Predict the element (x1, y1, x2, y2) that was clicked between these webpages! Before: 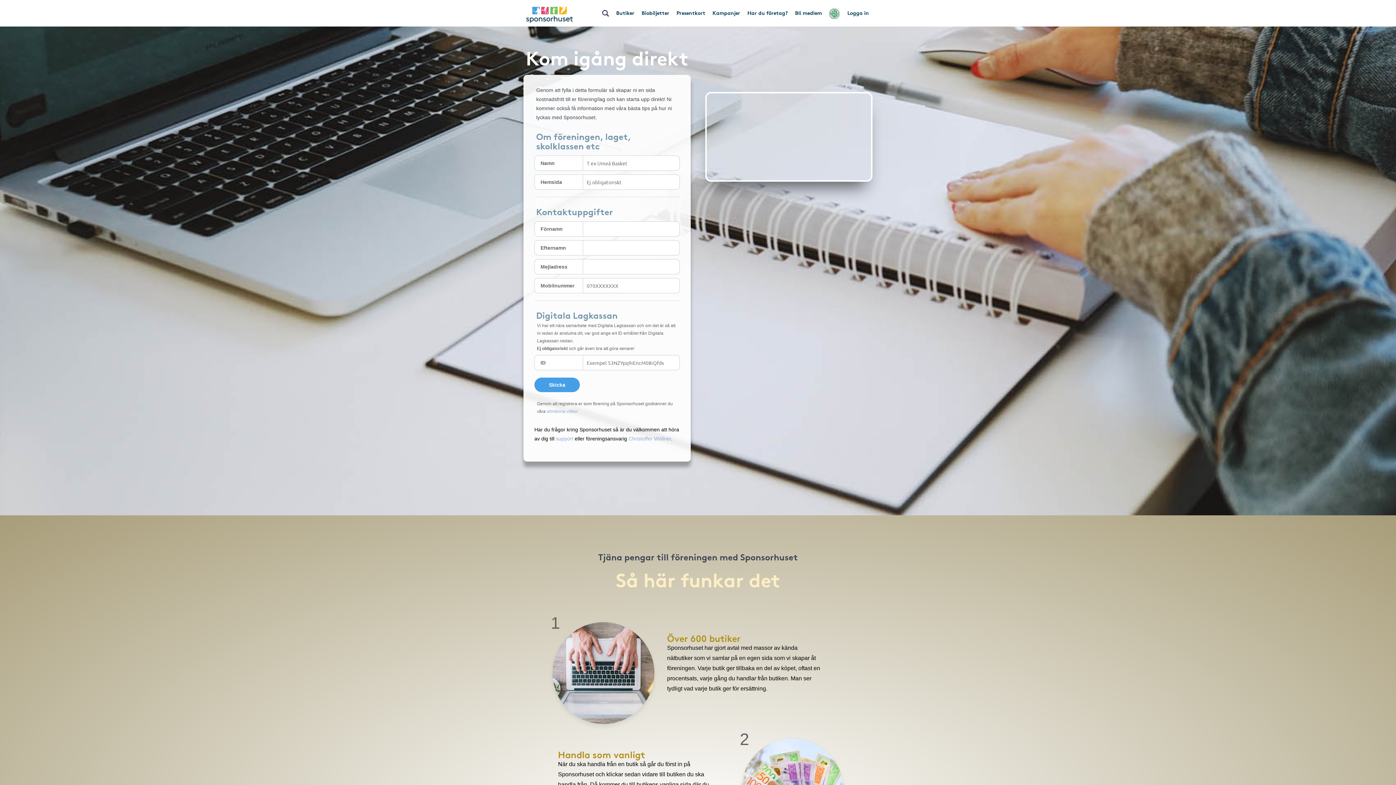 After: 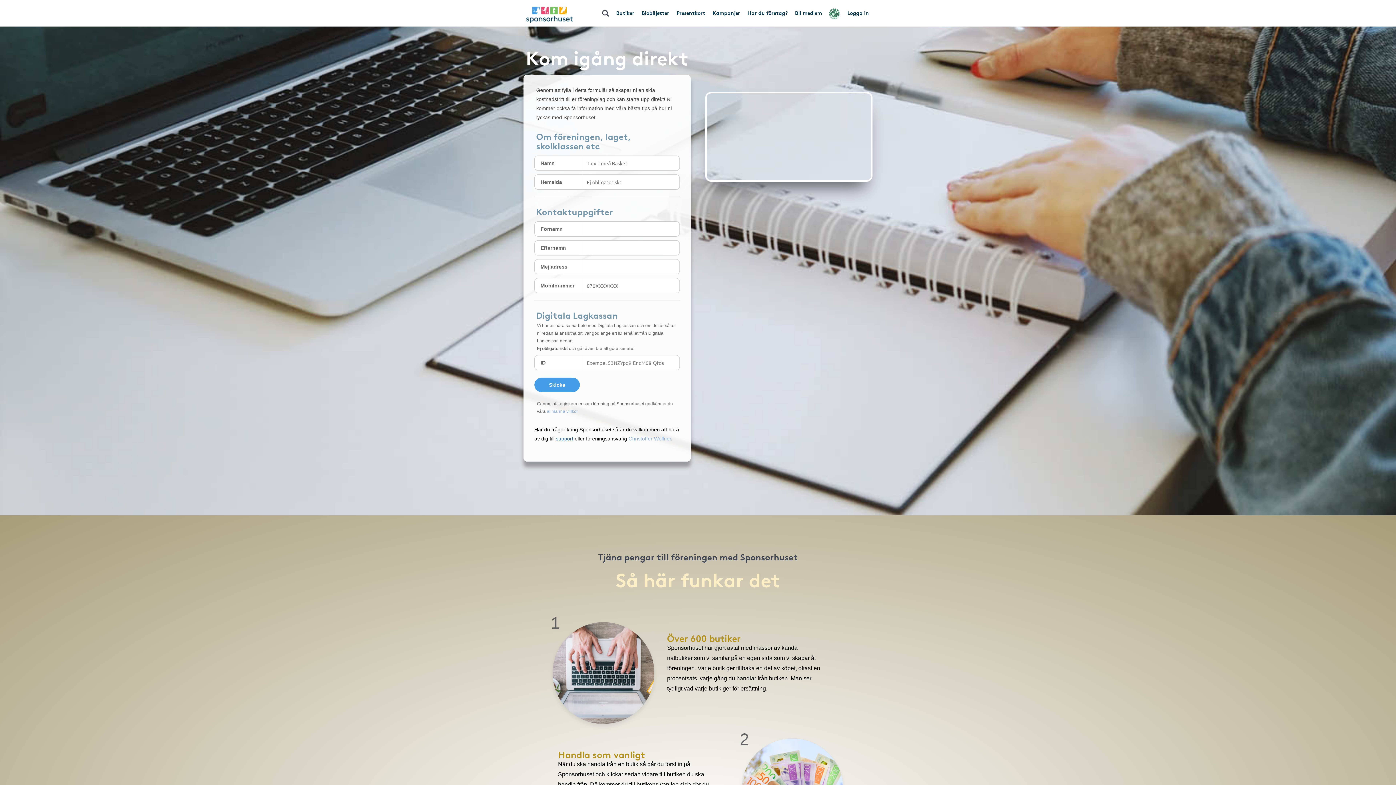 Action: bbox: (556, 436, 573, 441) label: support